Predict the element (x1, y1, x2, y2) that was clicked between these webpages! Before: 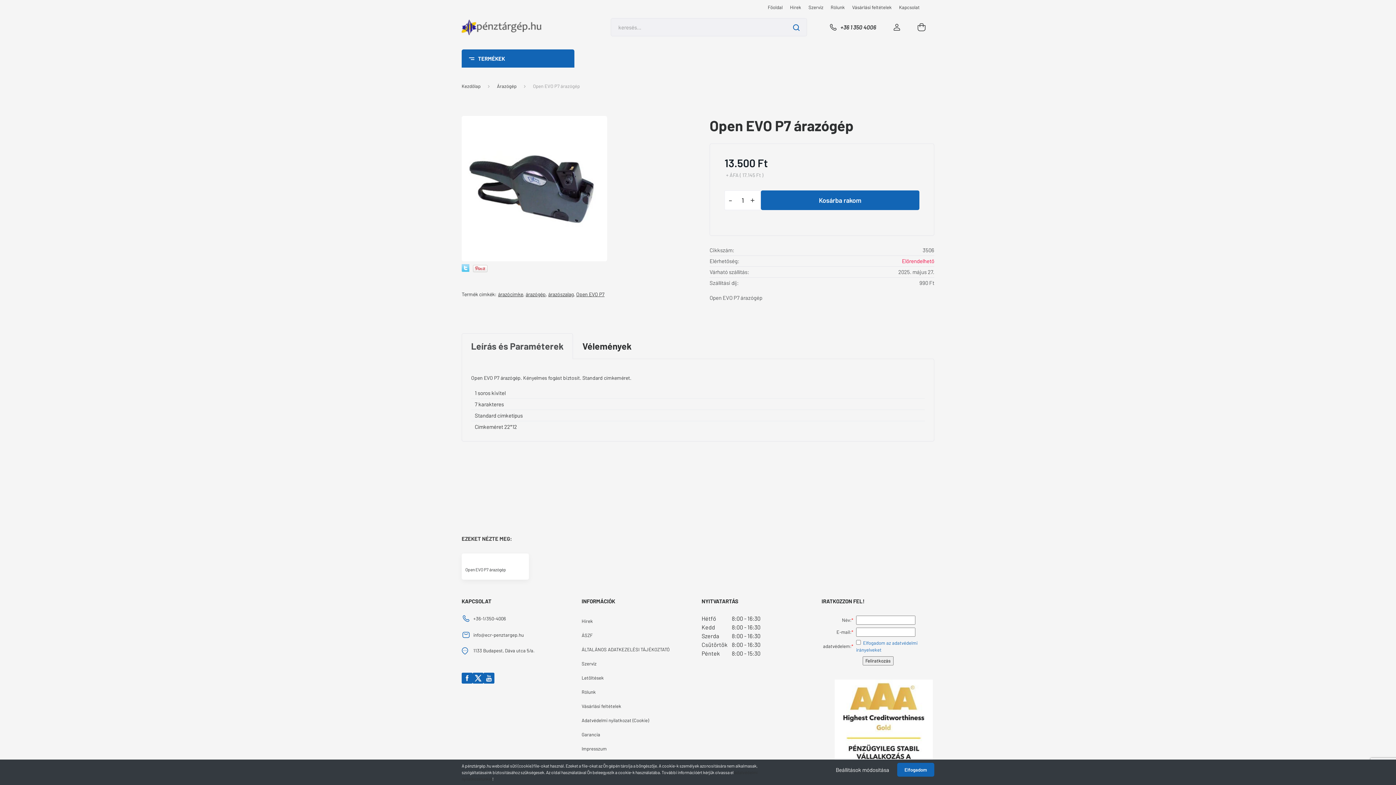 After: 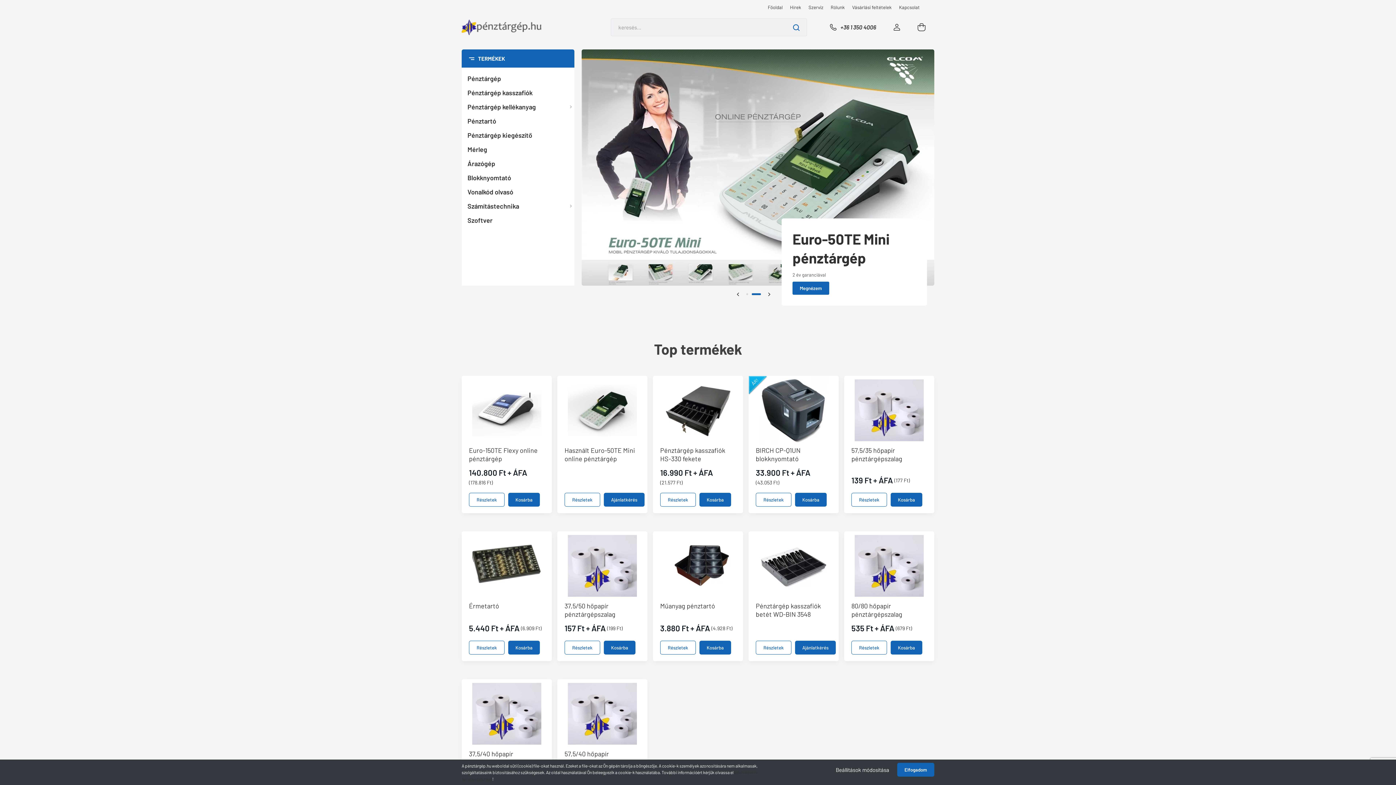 Action: label: Kezdőlap bbox: (461, 83, 480, 89)